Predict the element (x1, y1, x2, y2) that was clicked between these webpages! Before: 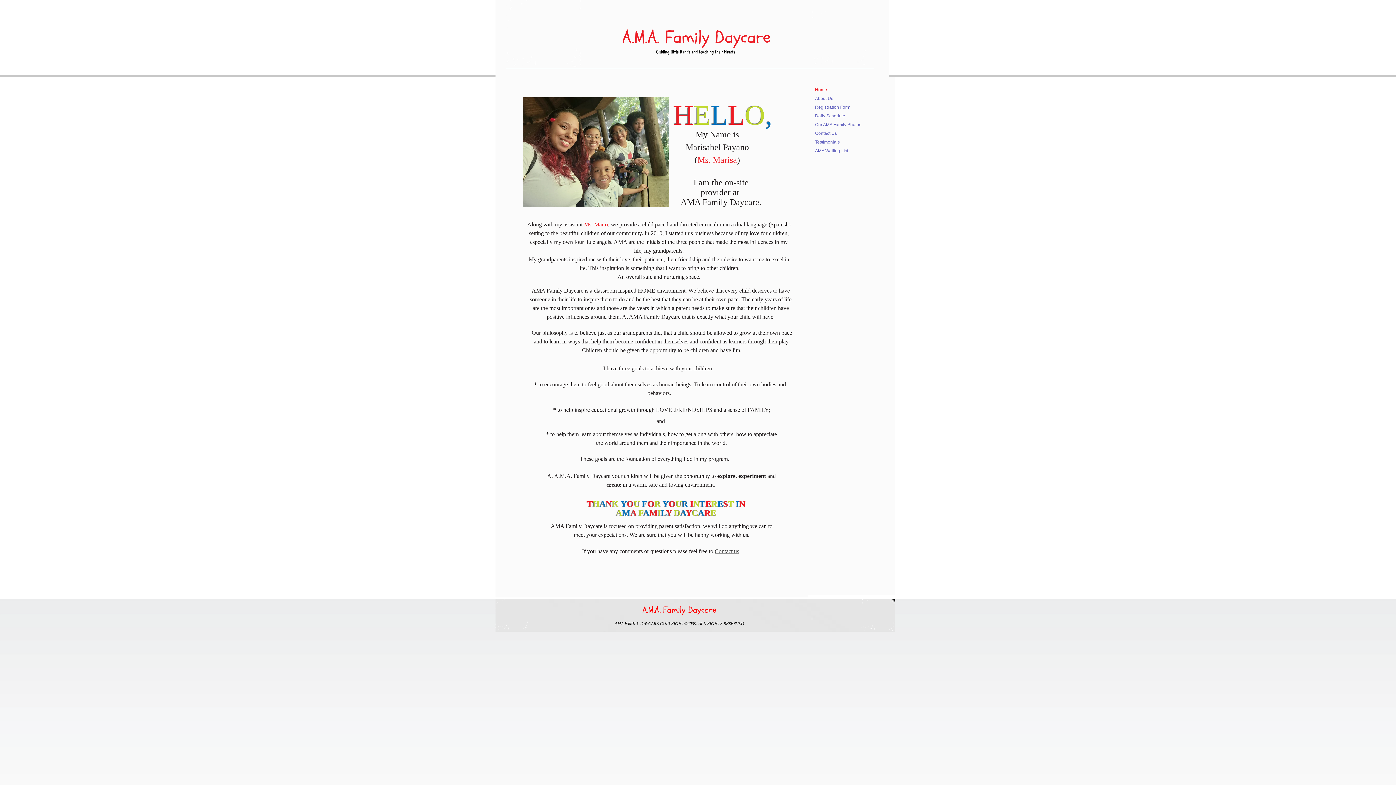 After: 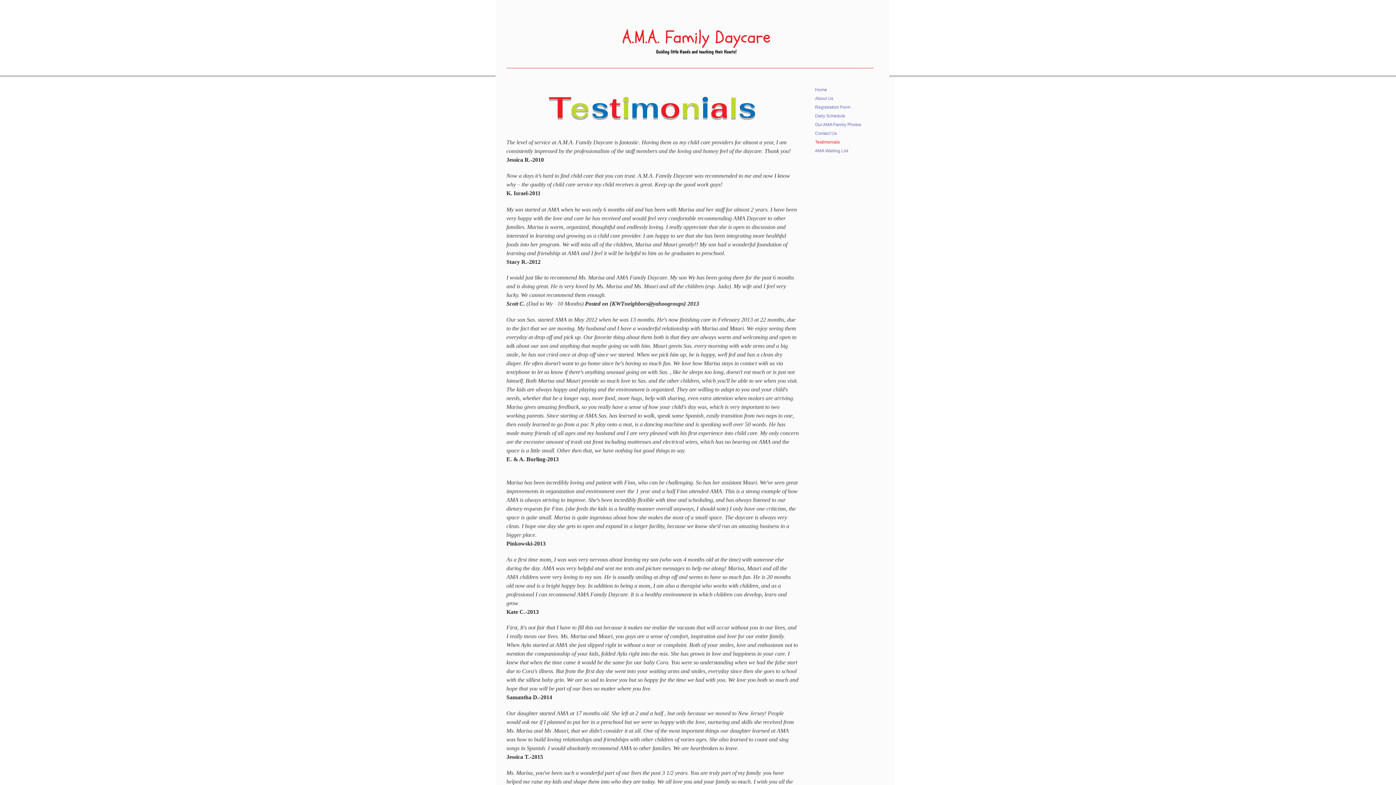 Action: label: Testimonials bbox: (811, 138, 843, 146)